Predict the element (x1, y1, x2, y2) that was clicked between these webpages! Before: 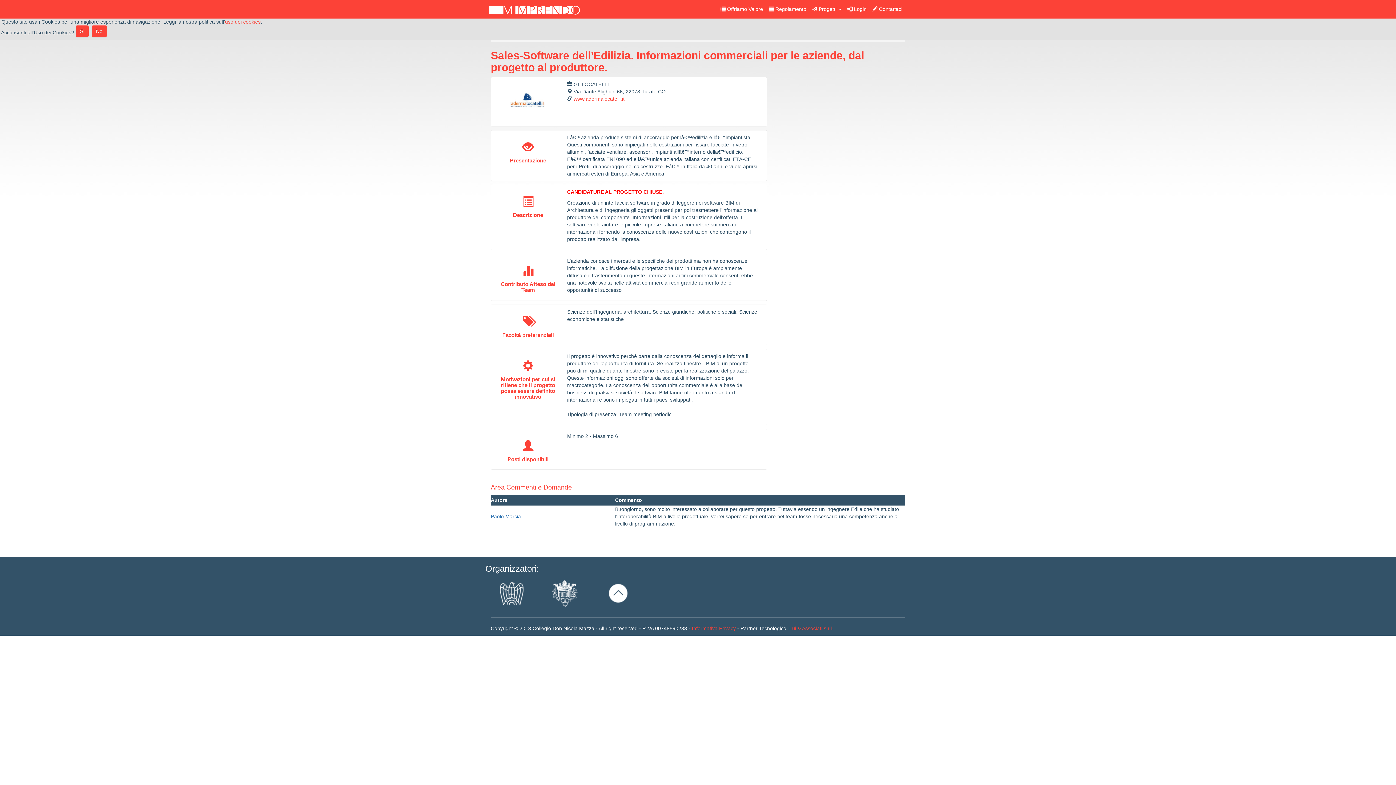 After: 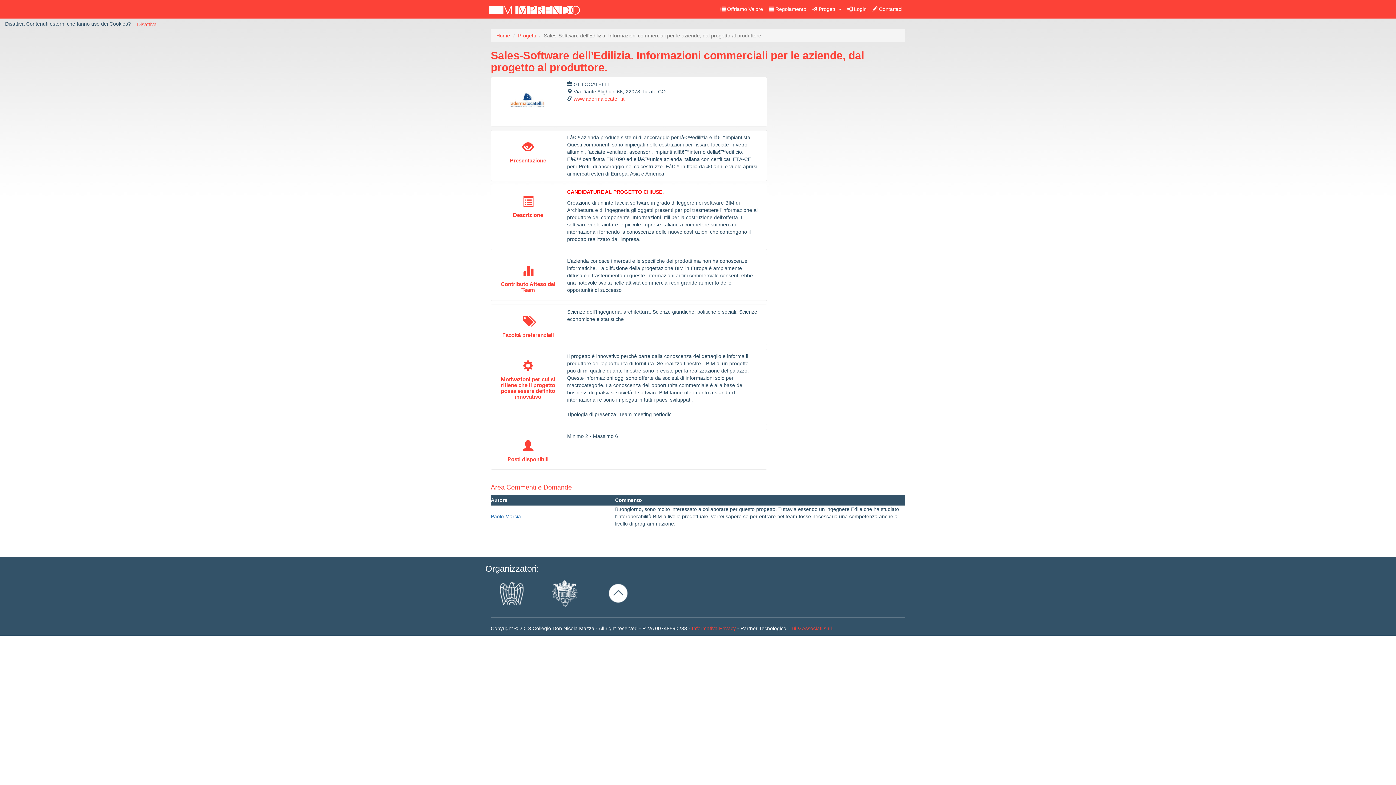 Action: label: Si bbox: (75, 25, 88, 37)